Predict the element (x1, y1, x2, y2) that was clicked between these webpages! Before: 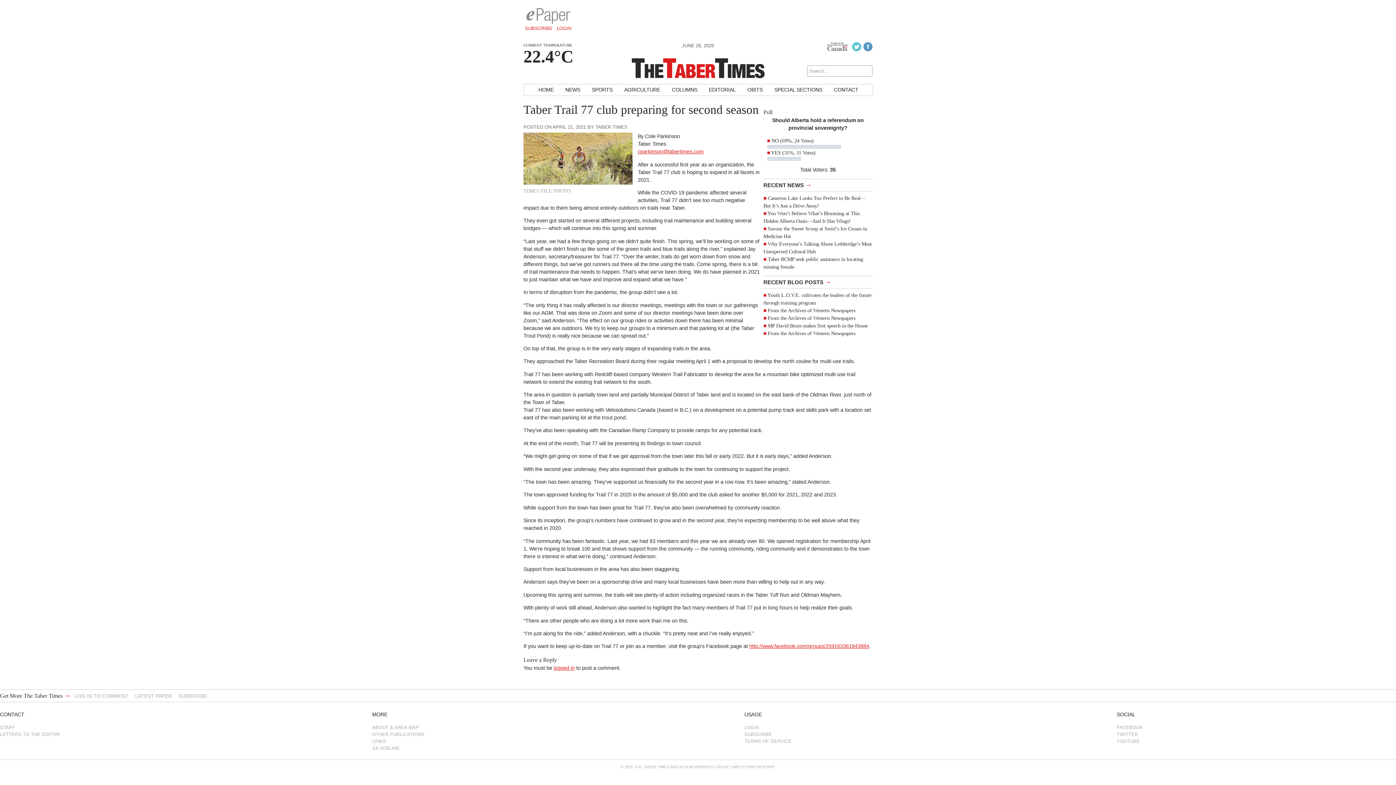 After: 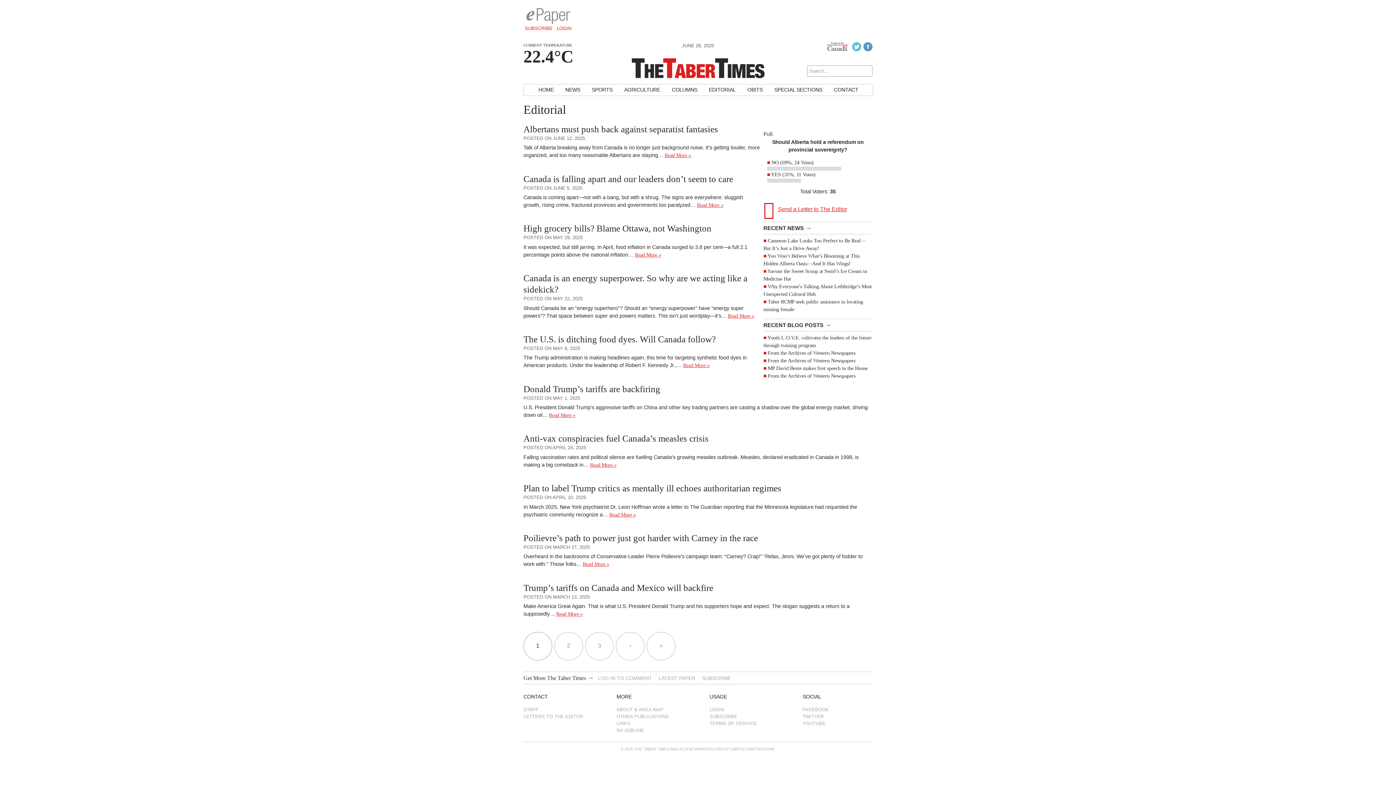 Action: bbox: (704, 84, 741, 95) label: EDITORIAL